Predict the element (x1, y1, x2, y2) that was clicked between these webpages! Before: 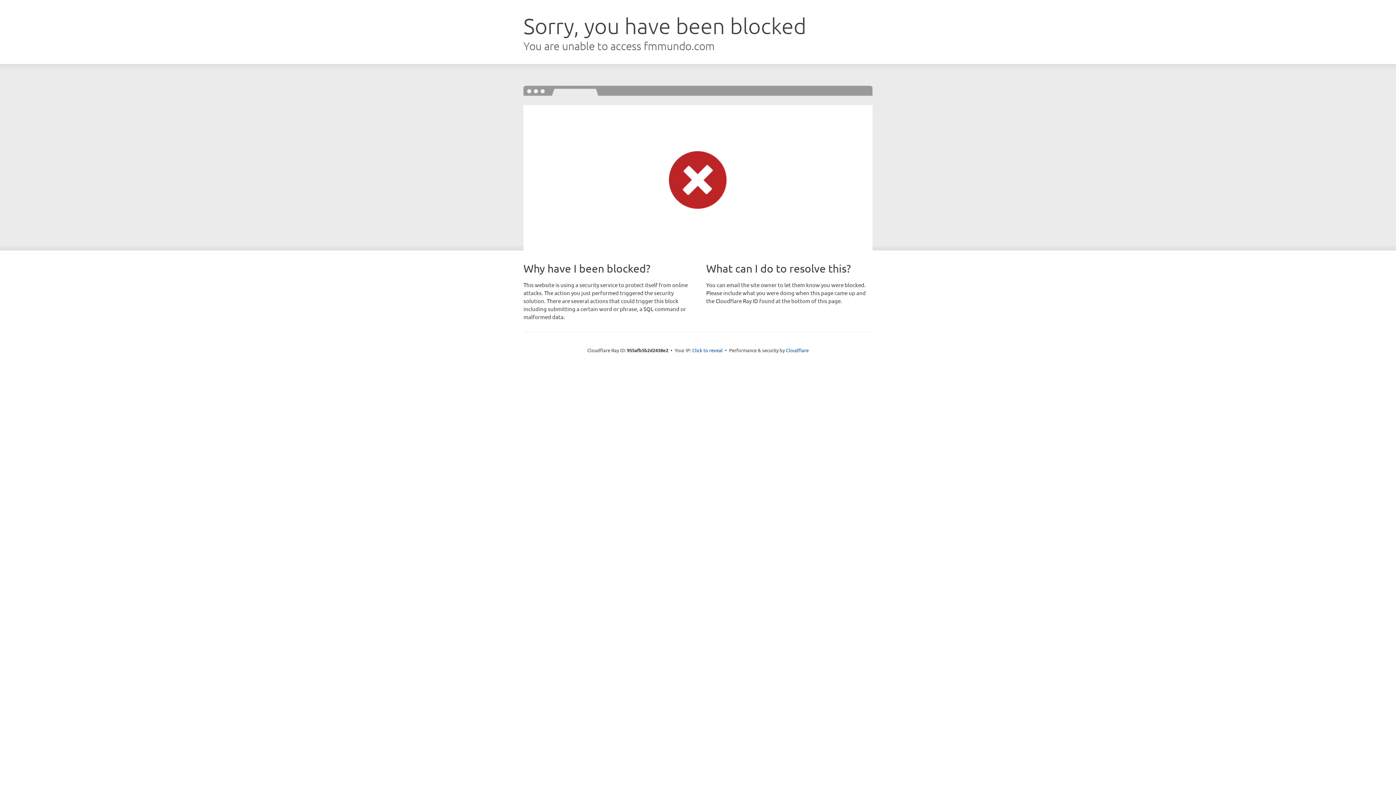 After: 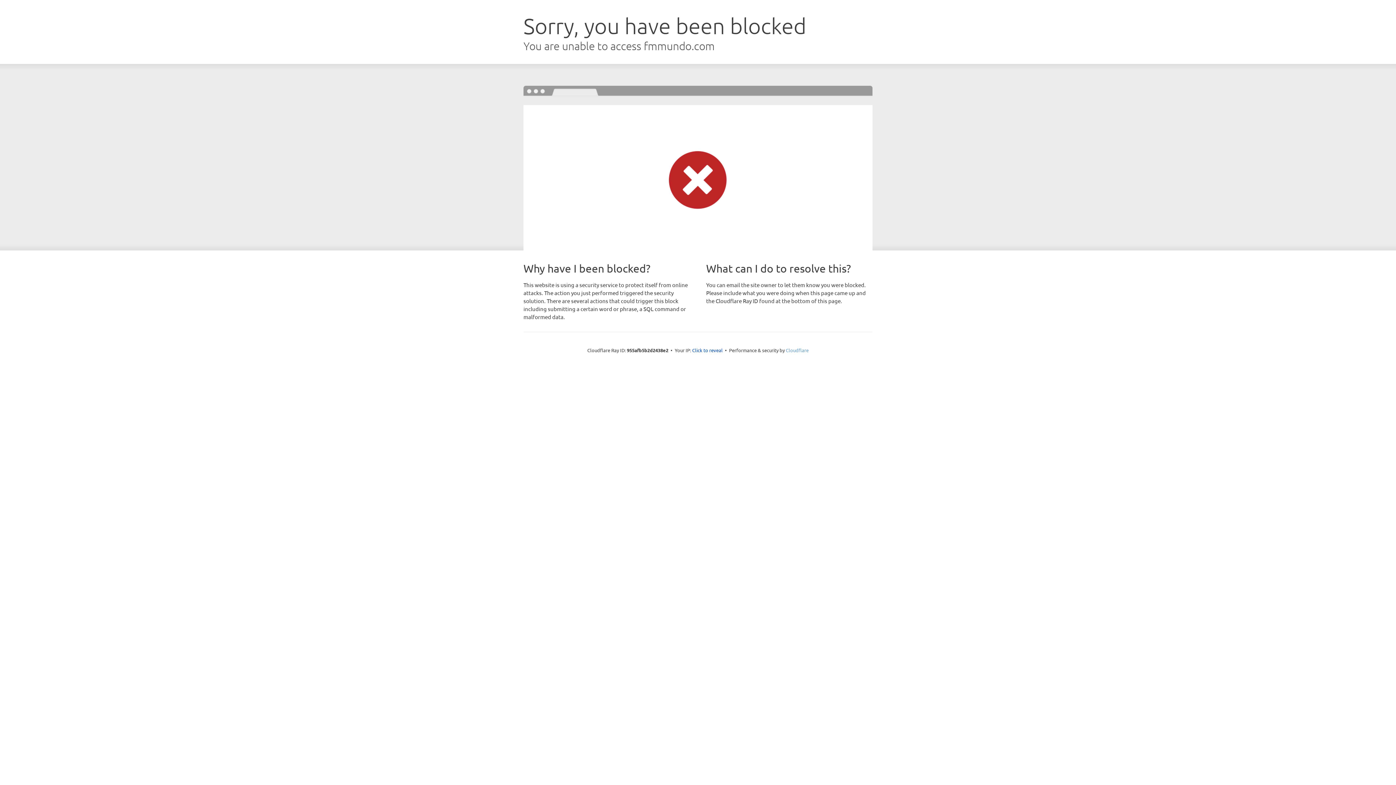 Action: bbox: (786, 347, 808, 353) label: Cloudflare